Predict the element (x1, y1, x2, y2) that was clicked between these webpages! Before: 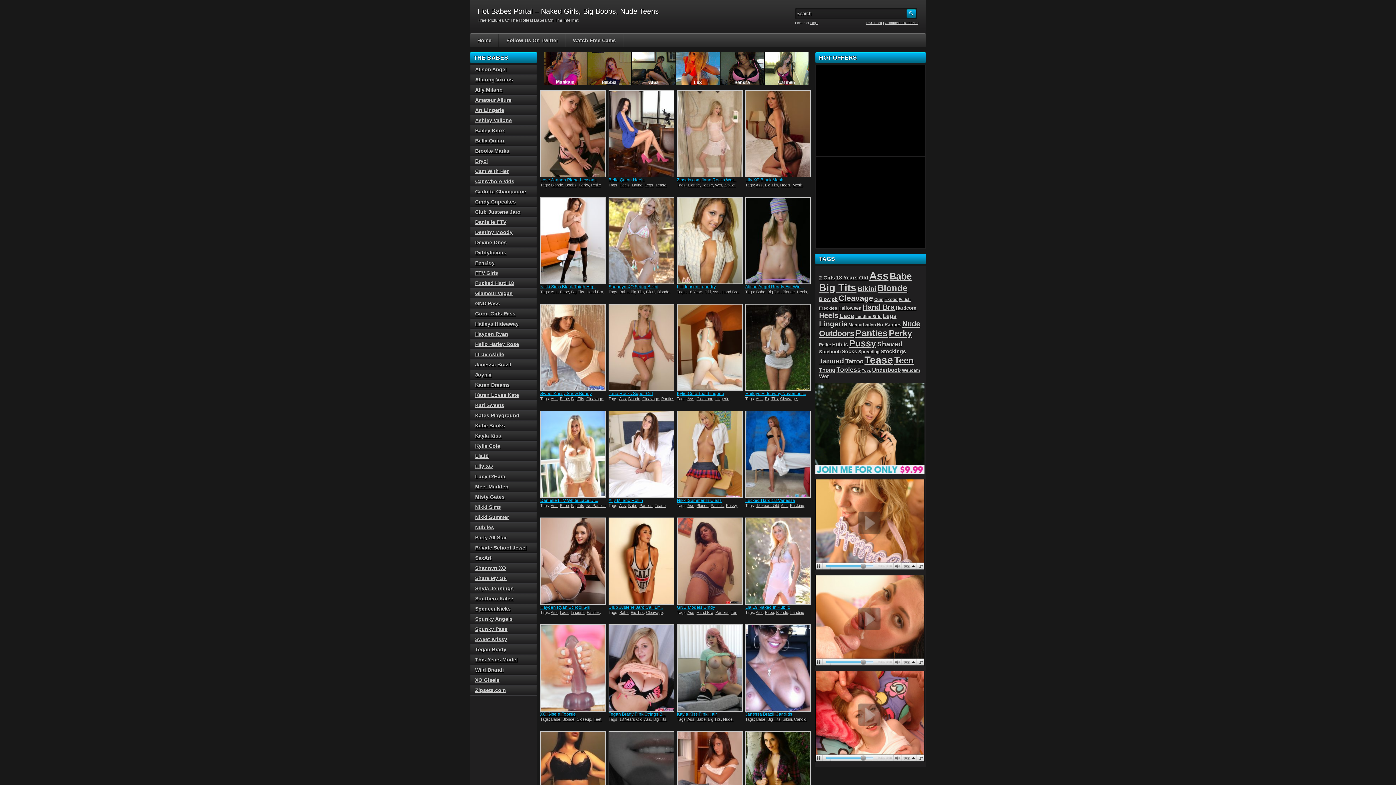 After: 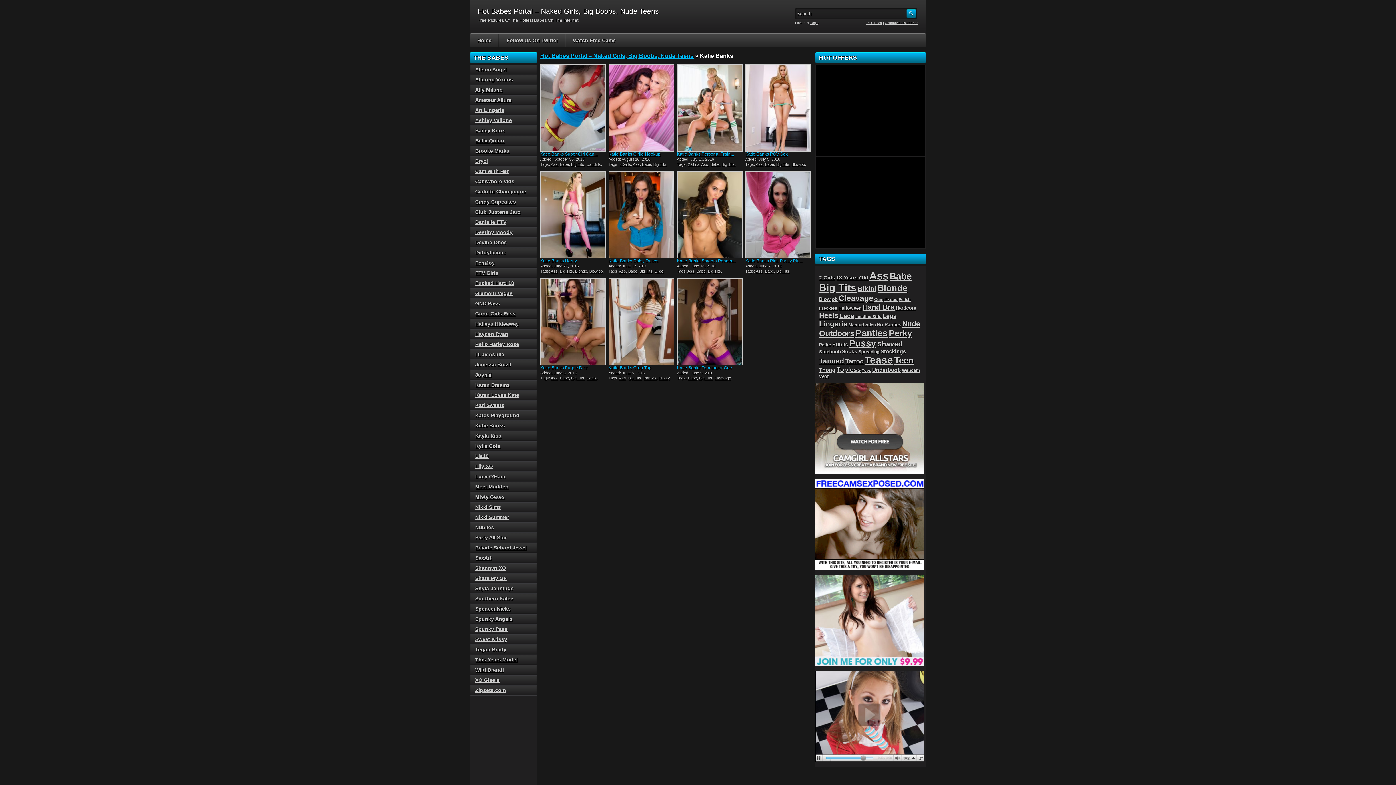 Action: bbox: (475, 422, 505, 428) label: Katie Banks